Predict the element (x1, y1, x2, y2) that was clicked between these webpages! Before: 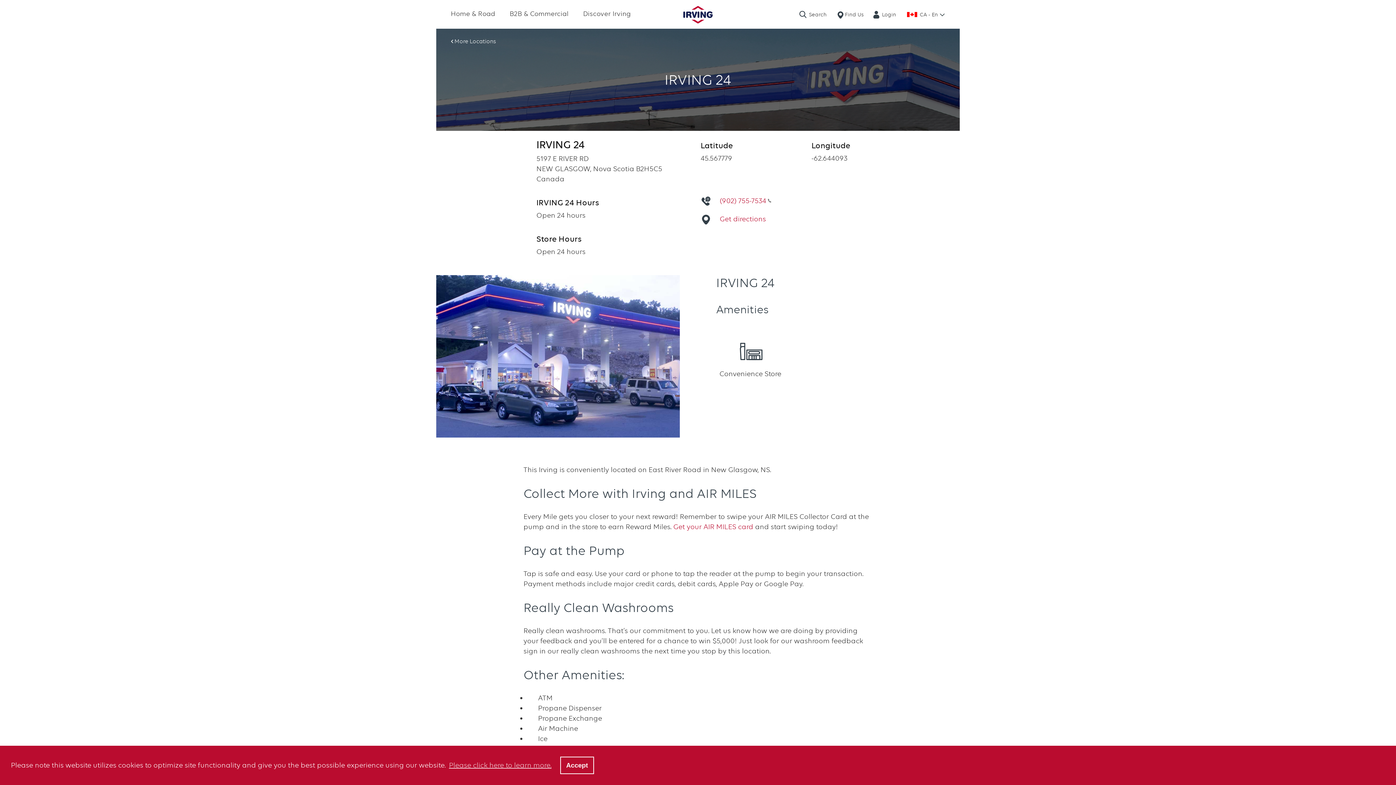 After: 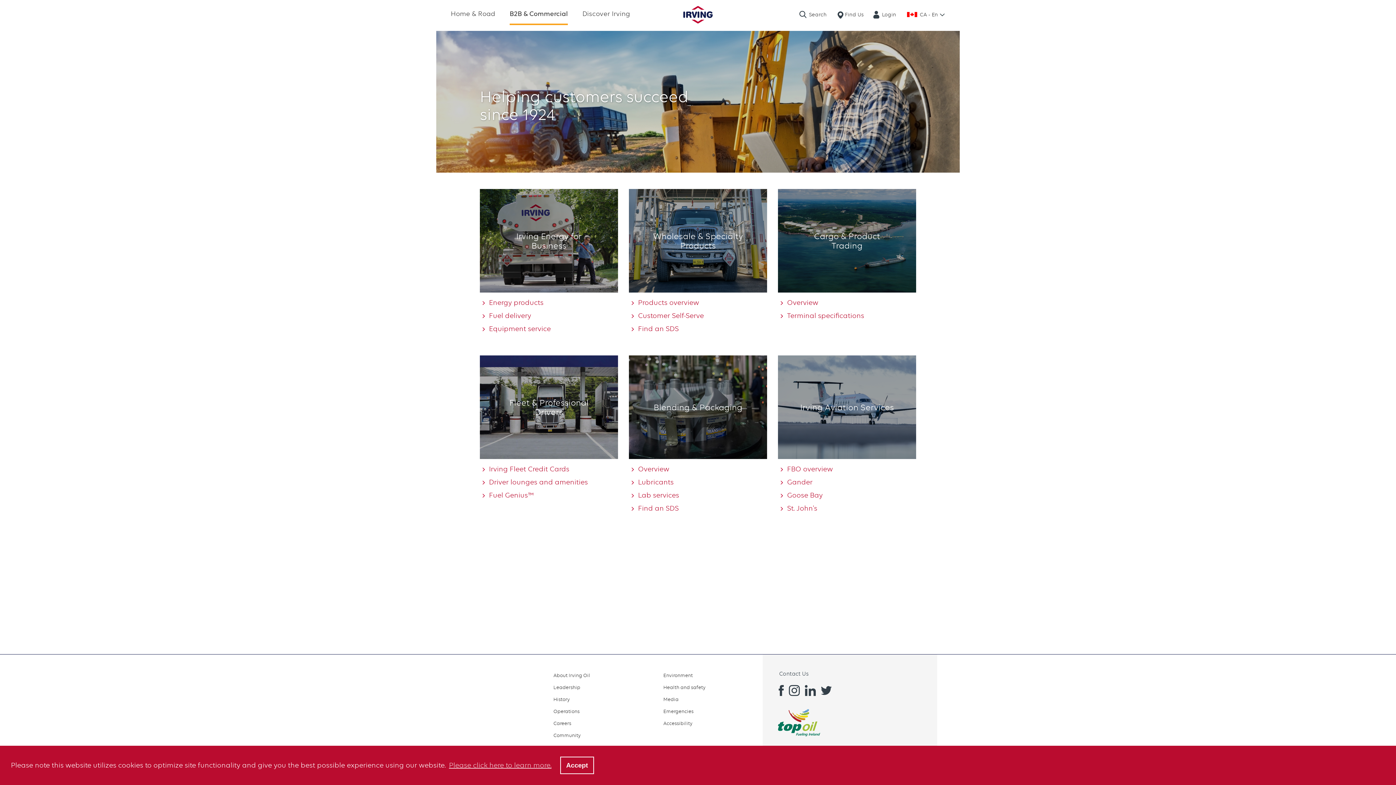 Action: bbox: (509, 4, 568, 25) label: B2B & Commercial